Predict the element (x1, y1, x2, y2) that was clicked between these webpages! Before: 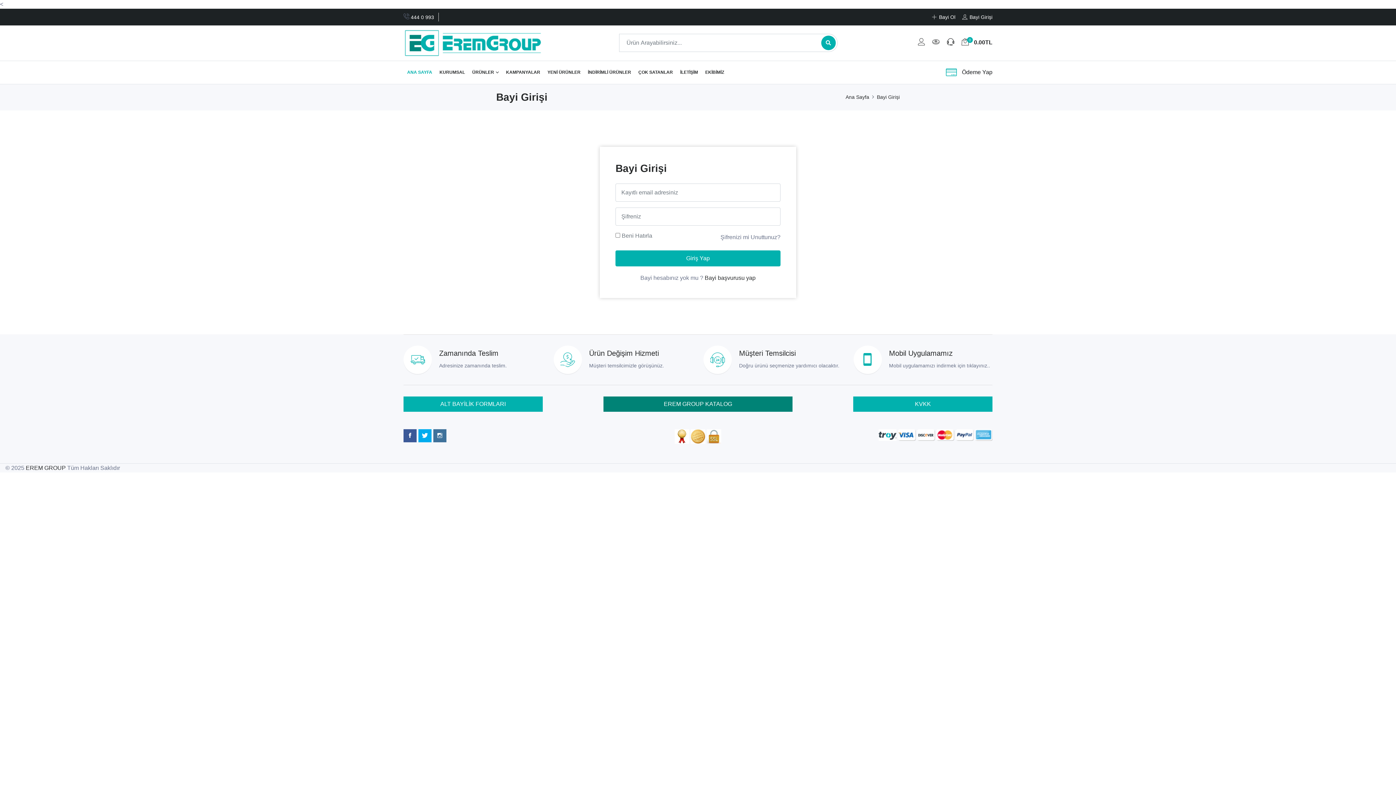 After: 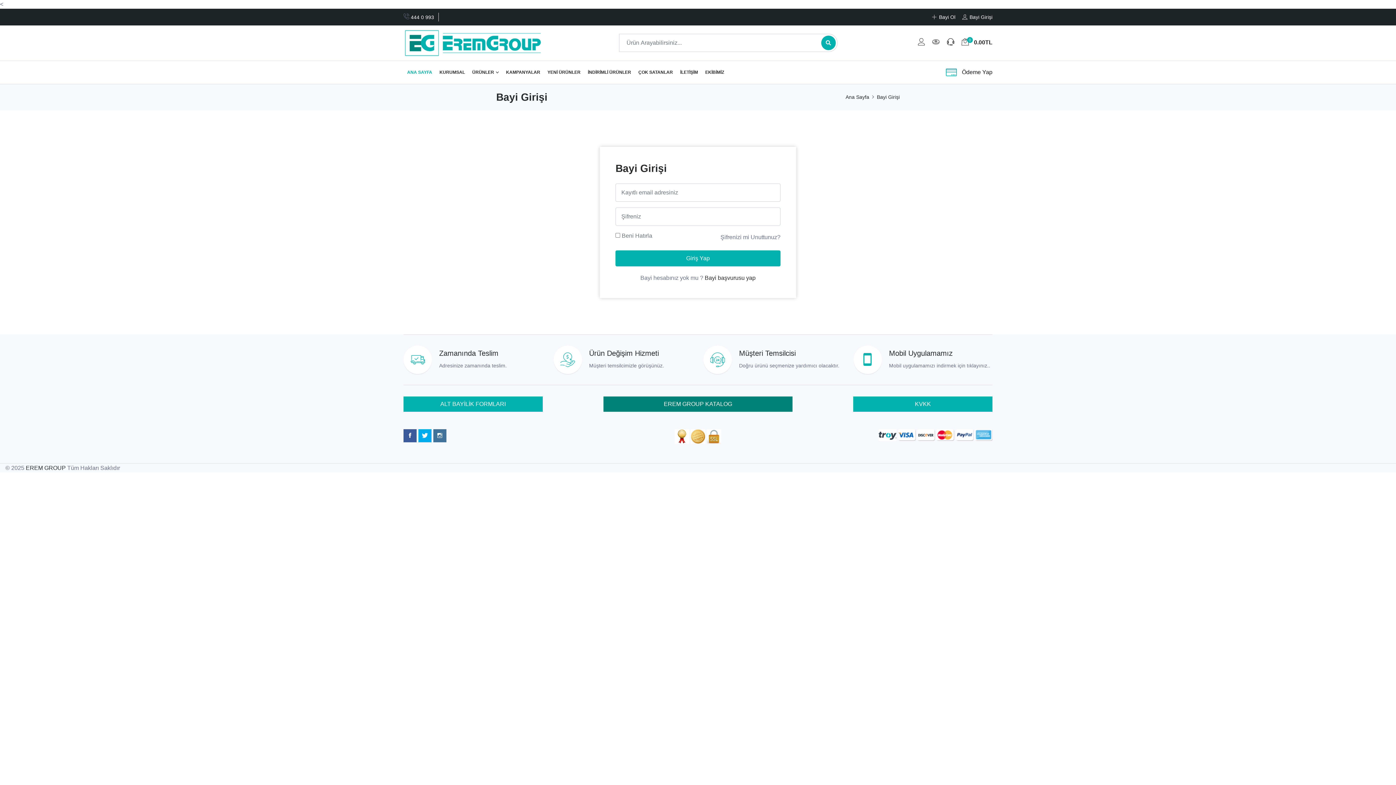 Action: label: İNDİRİMLİ ÜRÜNLER bbox: (584, 61, 634, 83)